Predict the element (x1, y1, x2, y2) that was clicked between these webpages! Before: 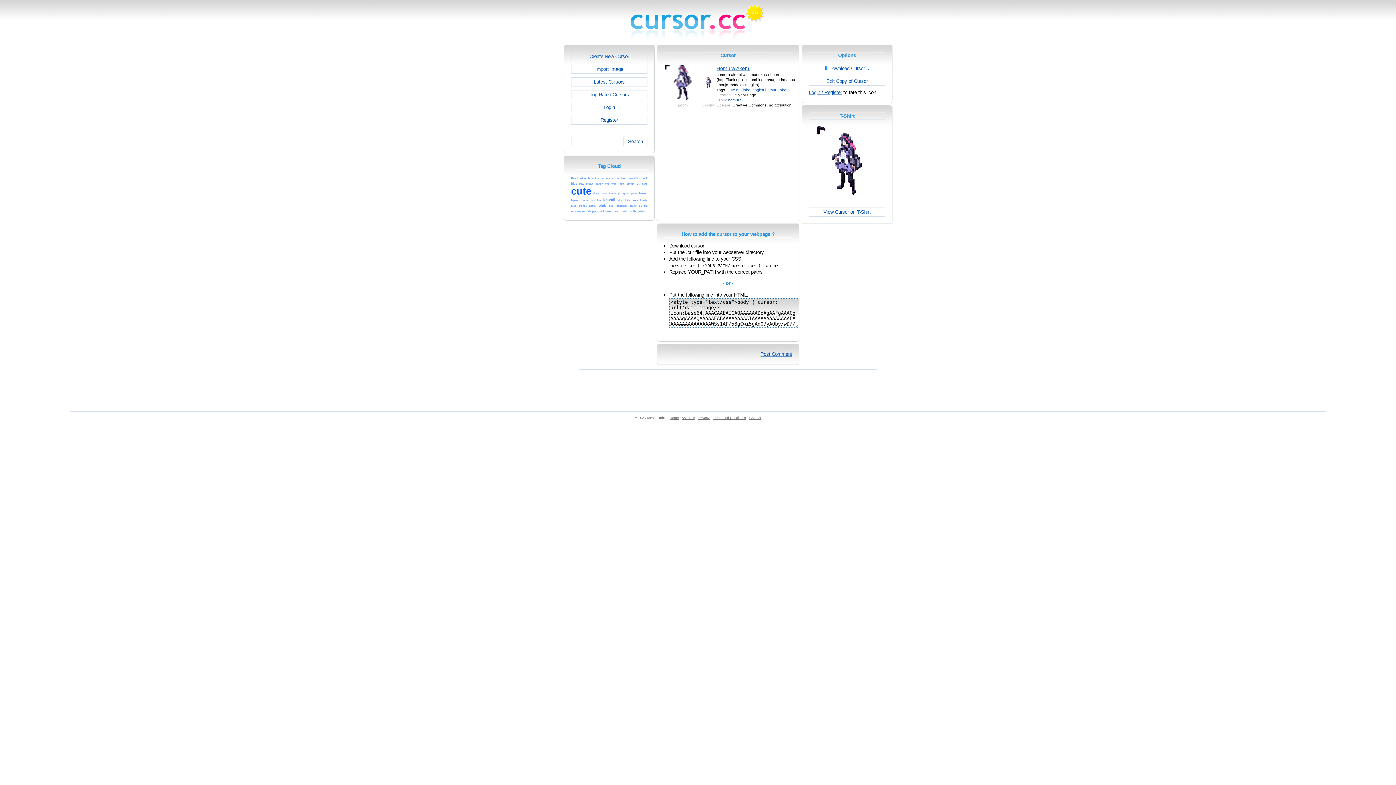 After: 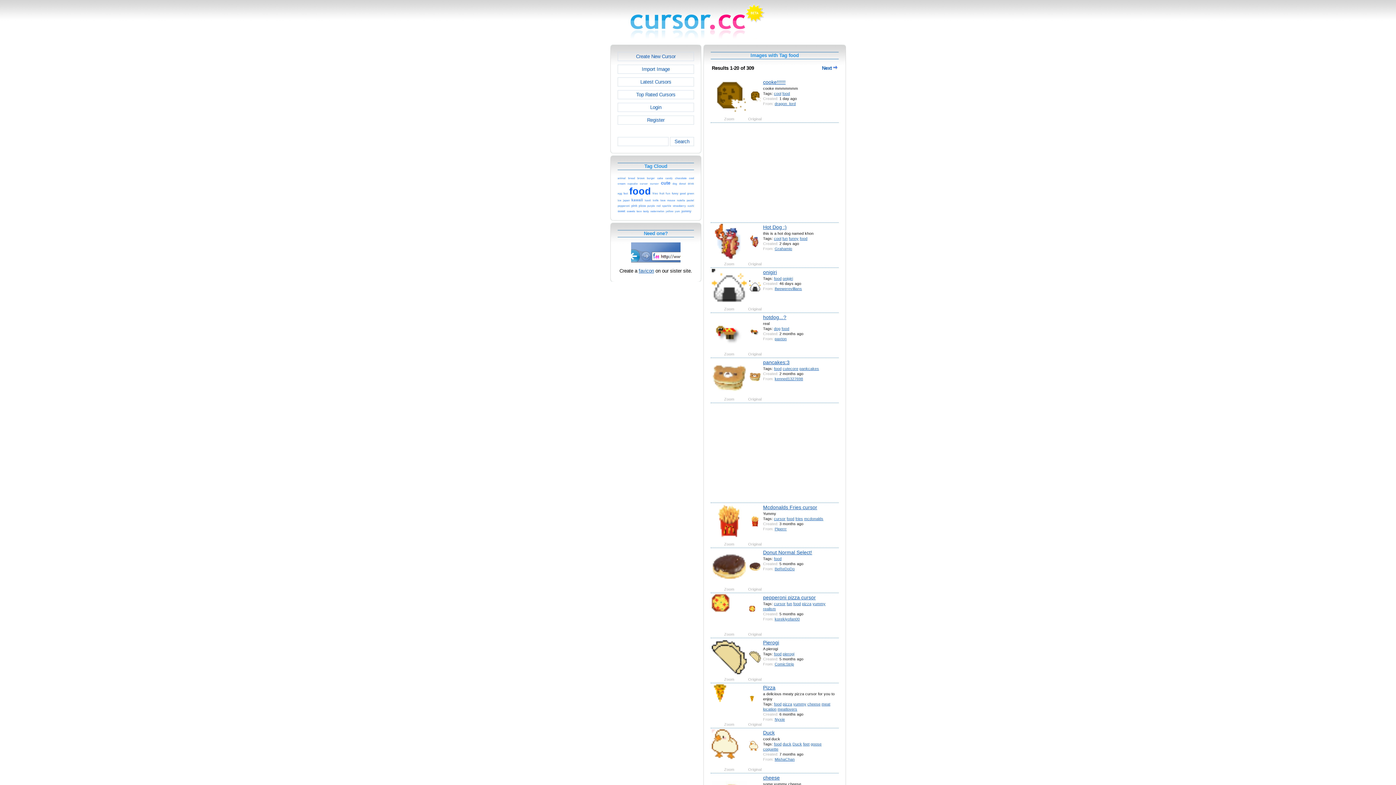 Action: bbox: (602, 190, 607, 195) label: food